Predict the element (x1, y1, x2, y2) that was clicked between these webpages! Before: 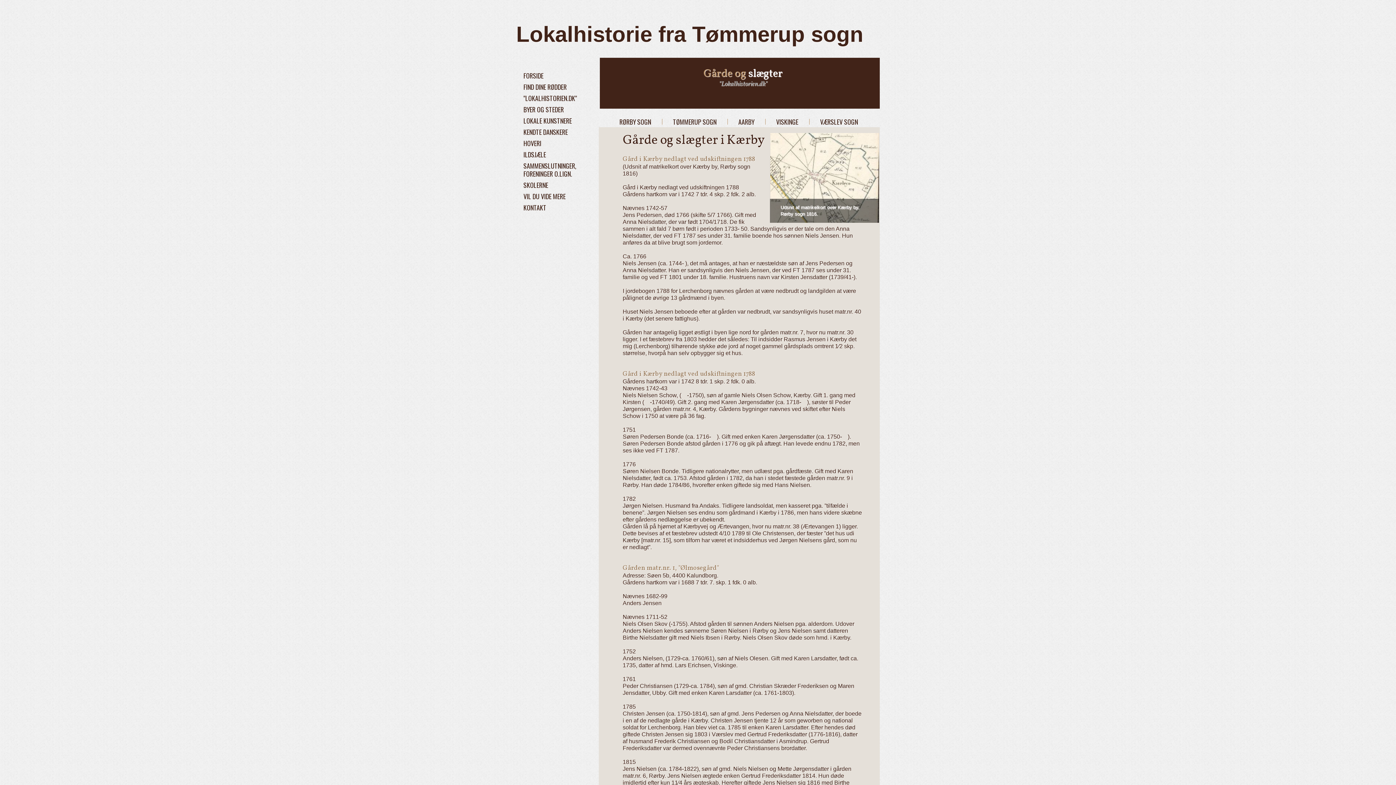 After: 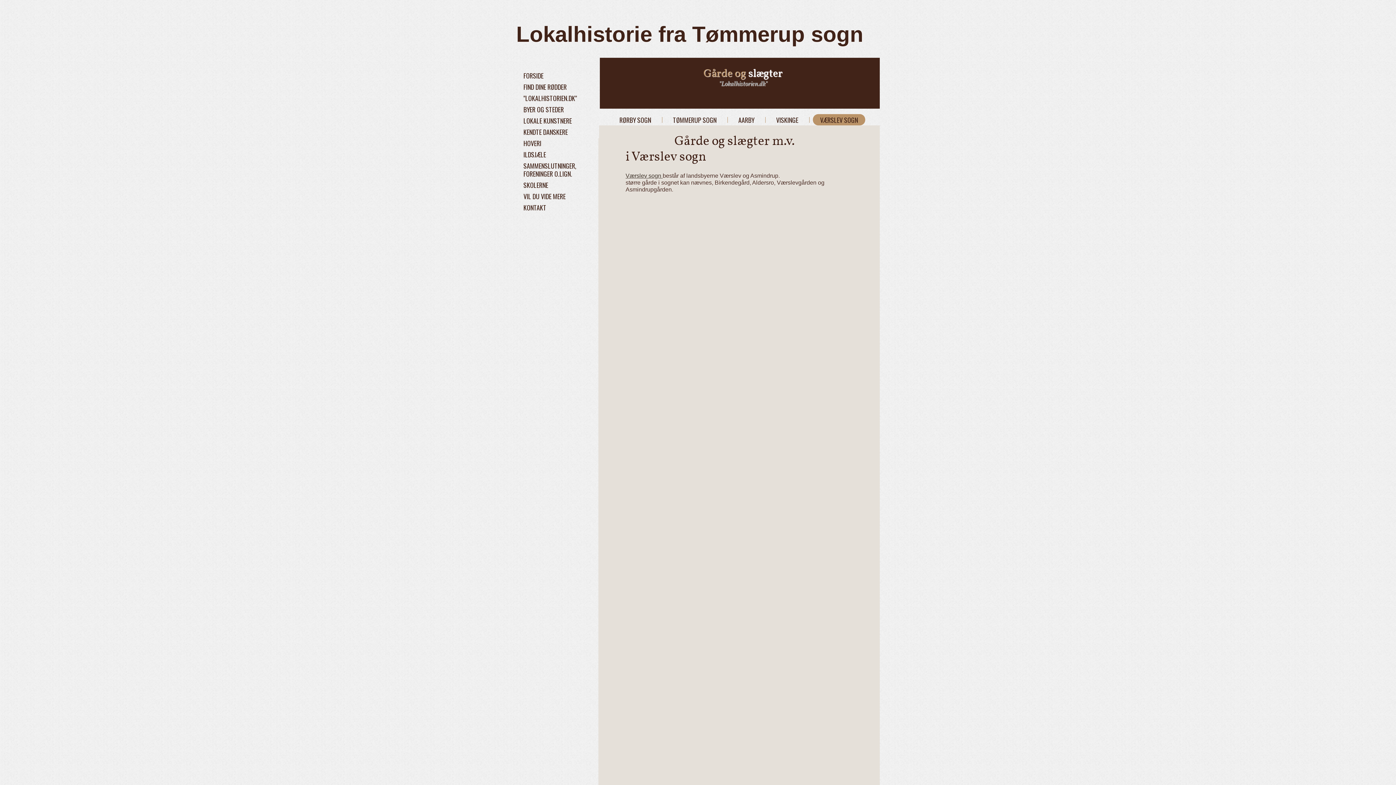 Action: bbox: (813, 116, 865, 127) label: VÆRSLEV SOGN